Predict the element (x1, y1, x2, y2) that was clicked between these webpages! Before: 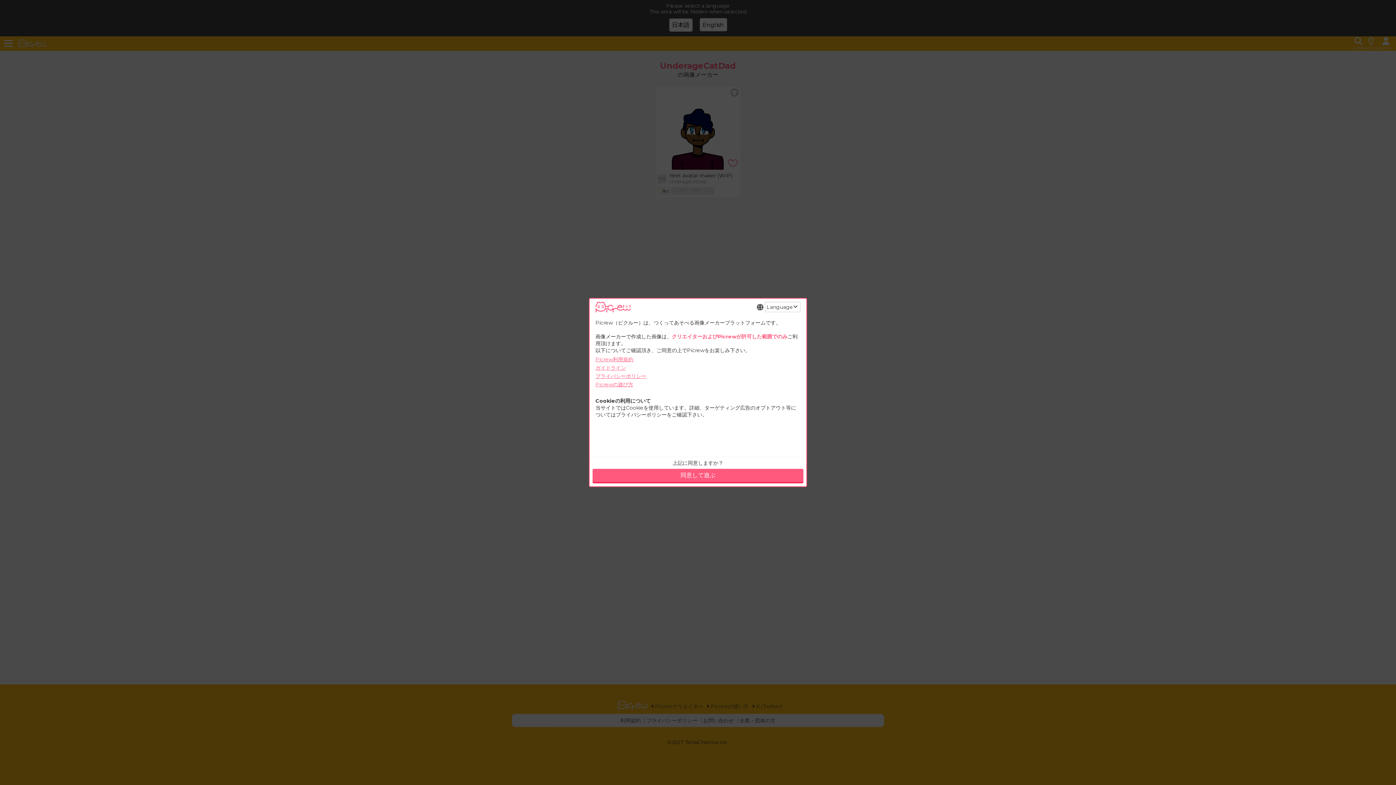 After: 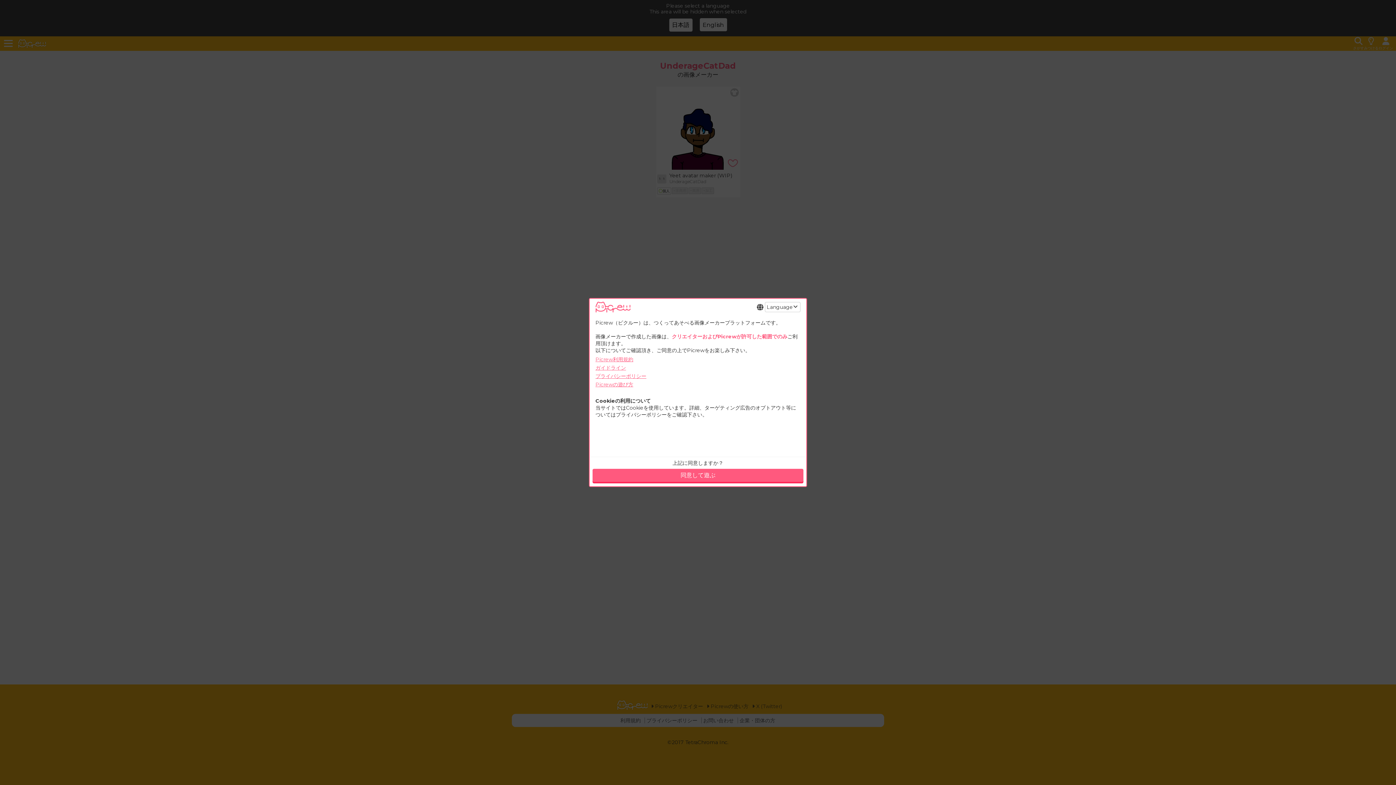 Action: bbox: (595, 356, 633, 362) label: Picrew利用規約